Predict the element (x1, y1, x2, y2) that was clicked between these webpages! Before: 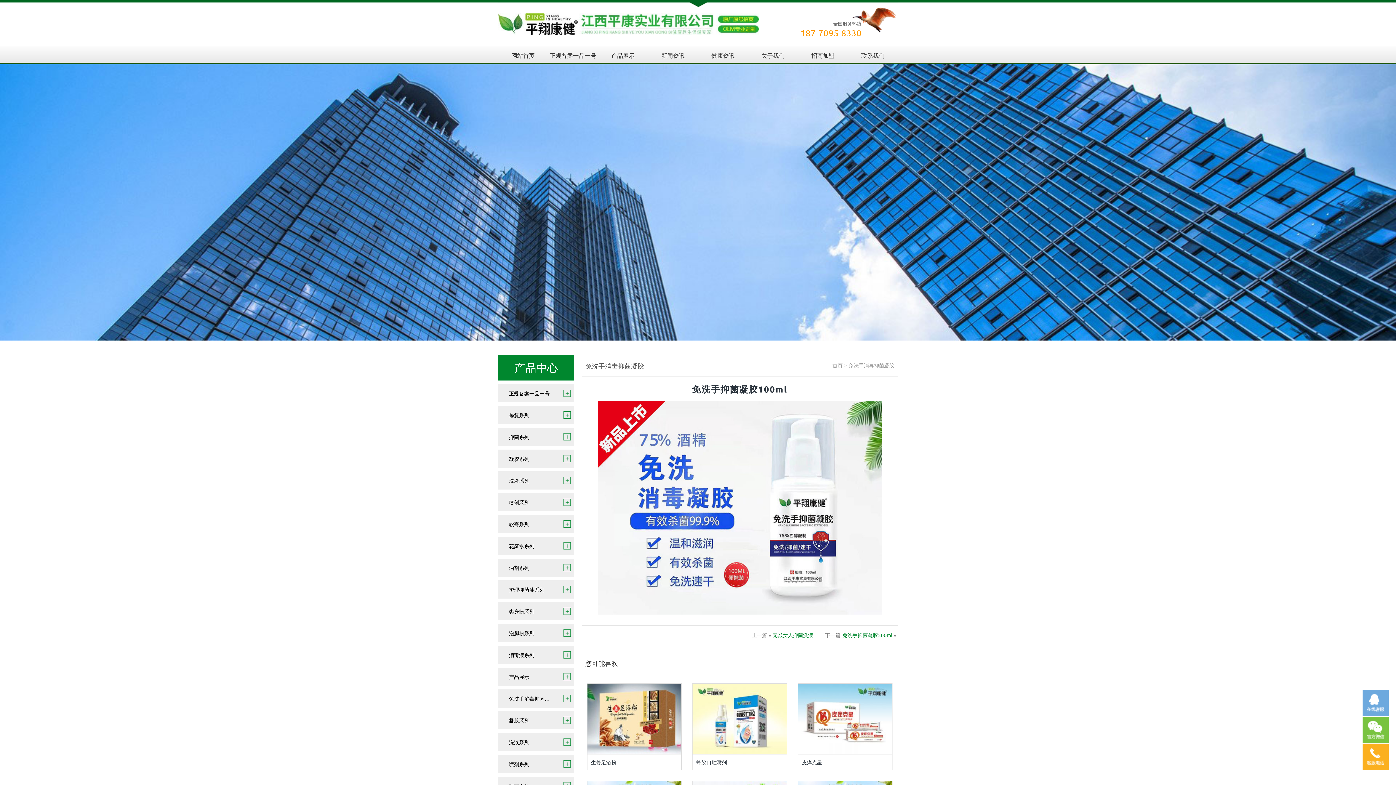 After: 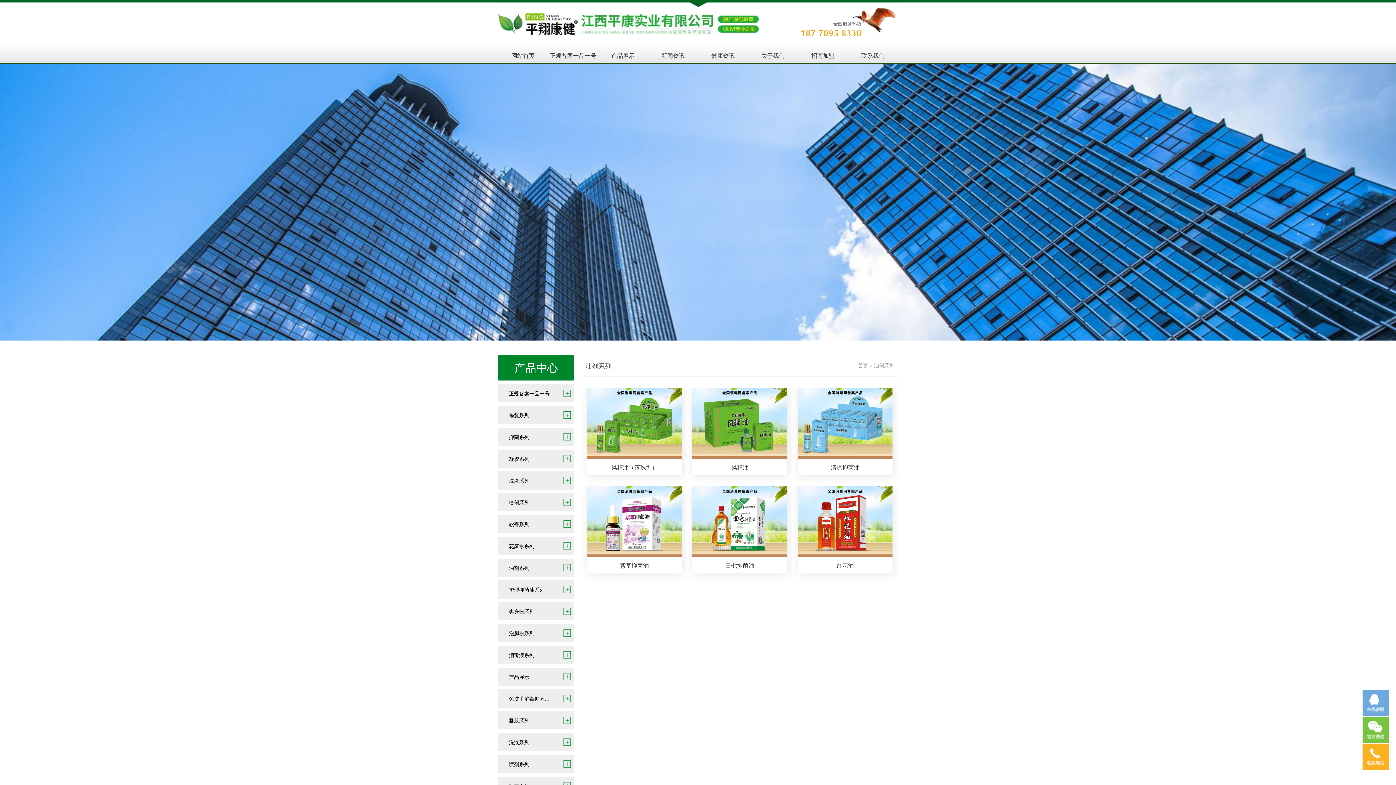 Action: bbox: (498, 558, 574, 577) label: 油剂系列